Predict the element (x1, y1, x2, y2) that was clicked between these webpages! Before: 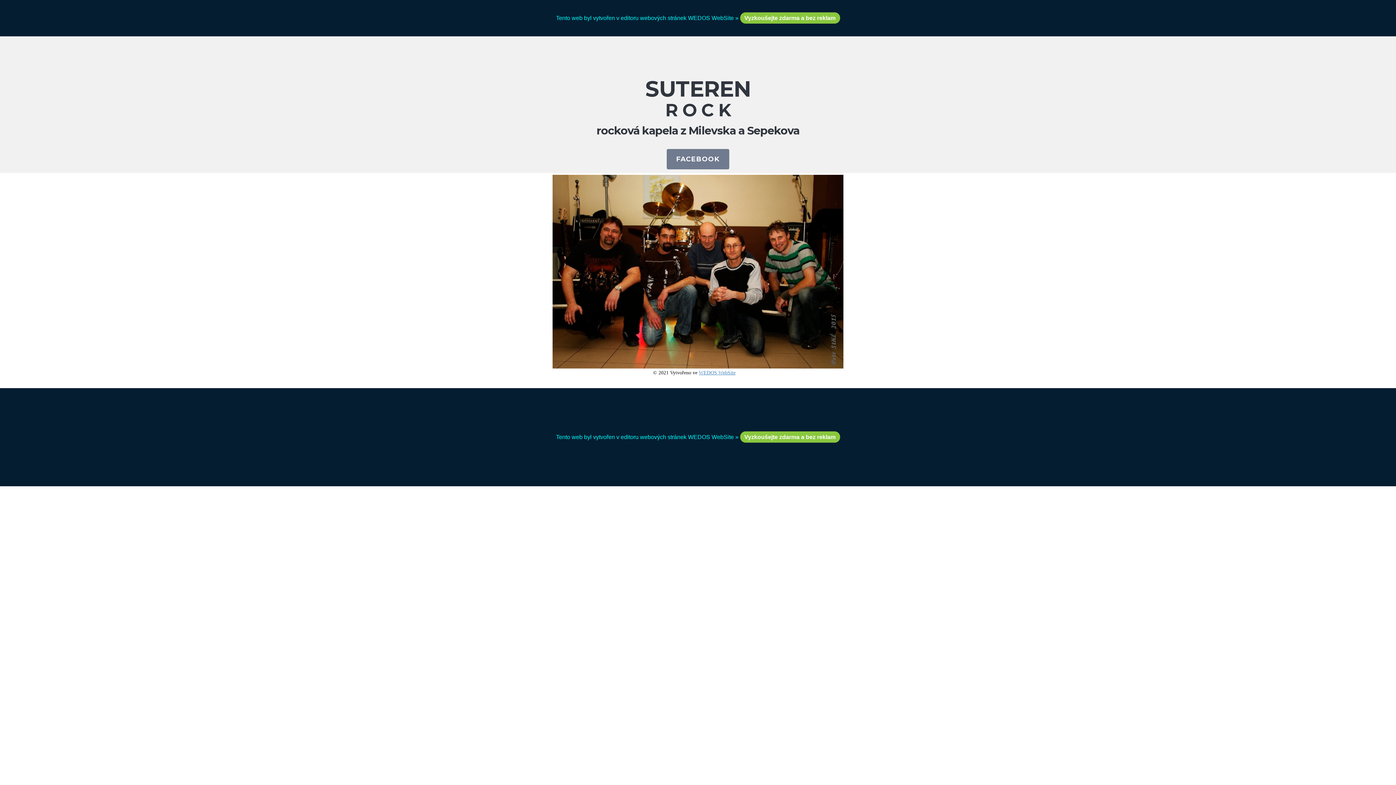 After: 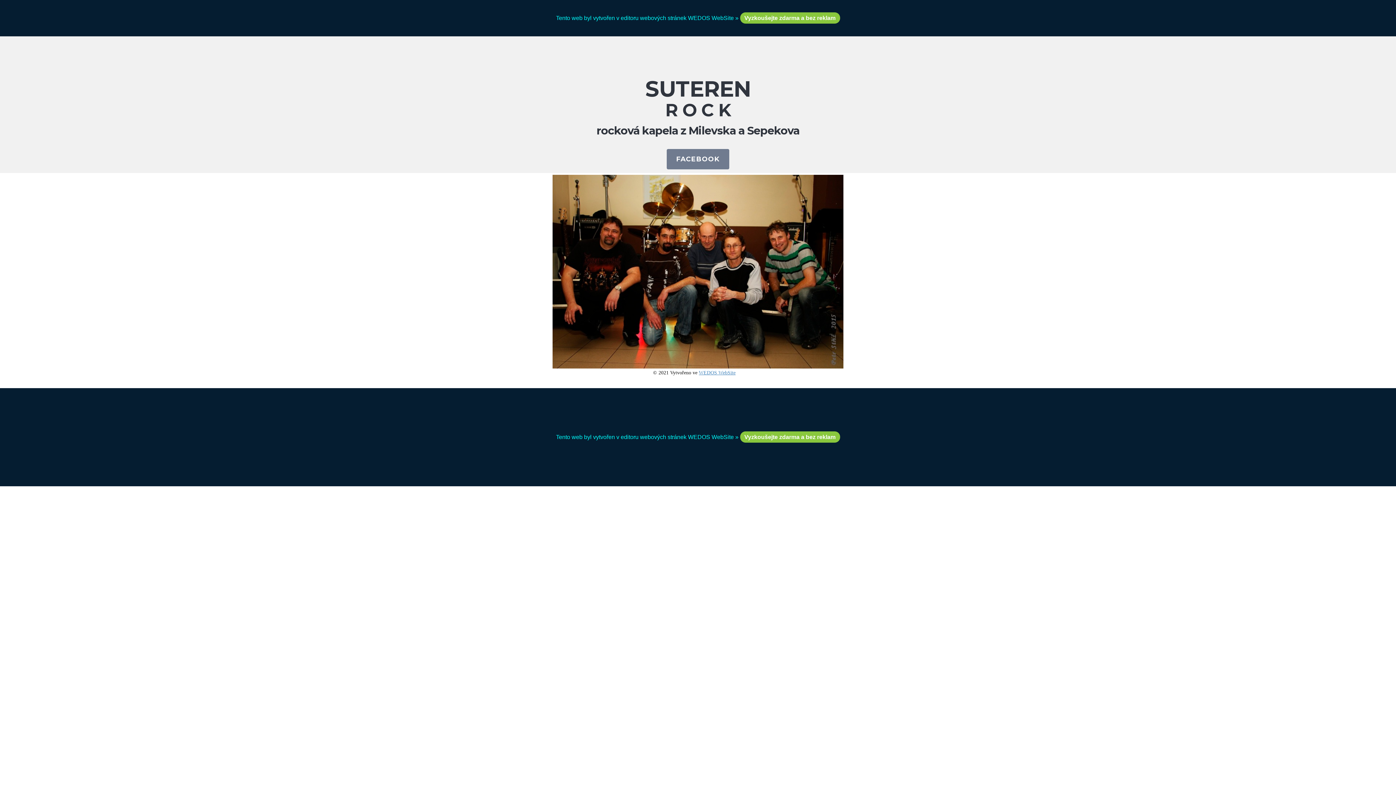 Action: label: FACEBOOK bbox: (666, 149, 729, 169)